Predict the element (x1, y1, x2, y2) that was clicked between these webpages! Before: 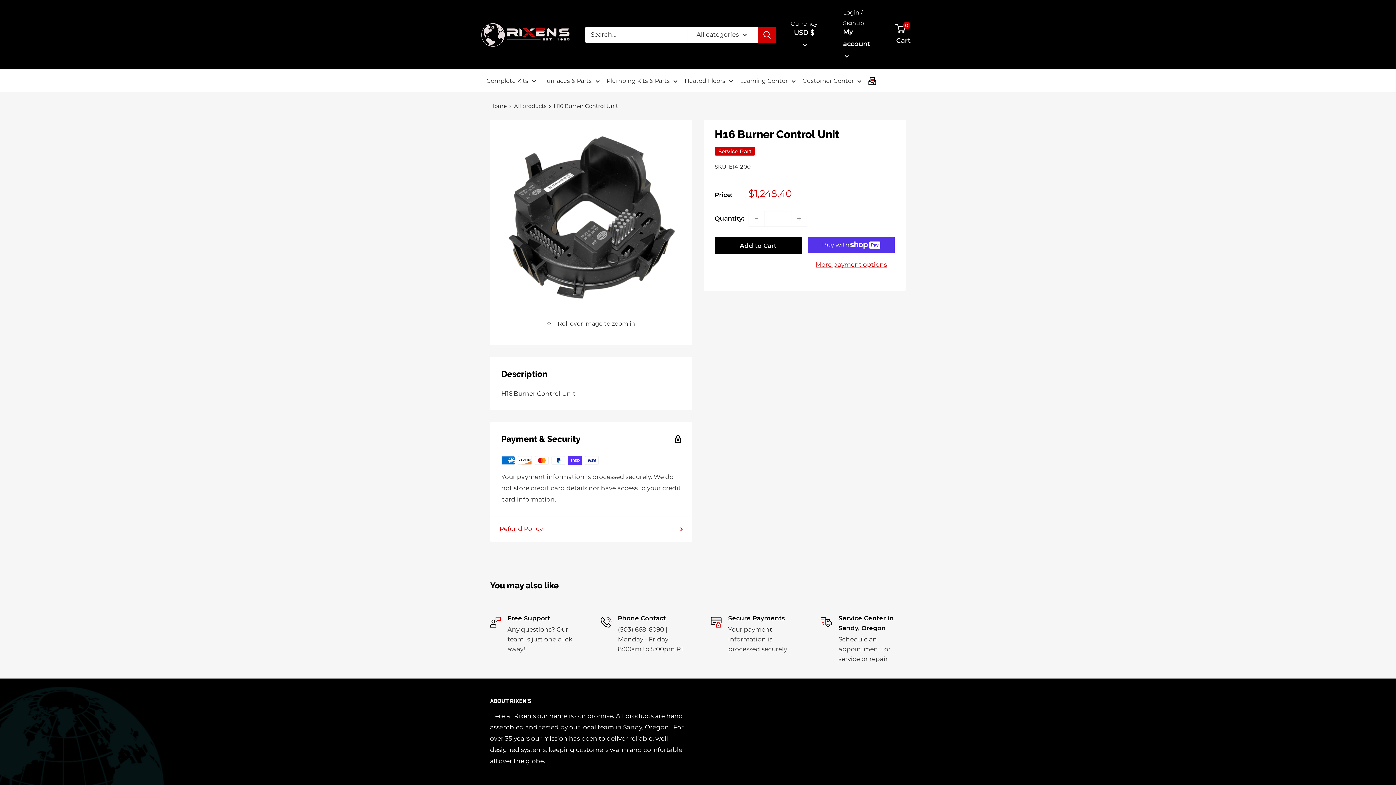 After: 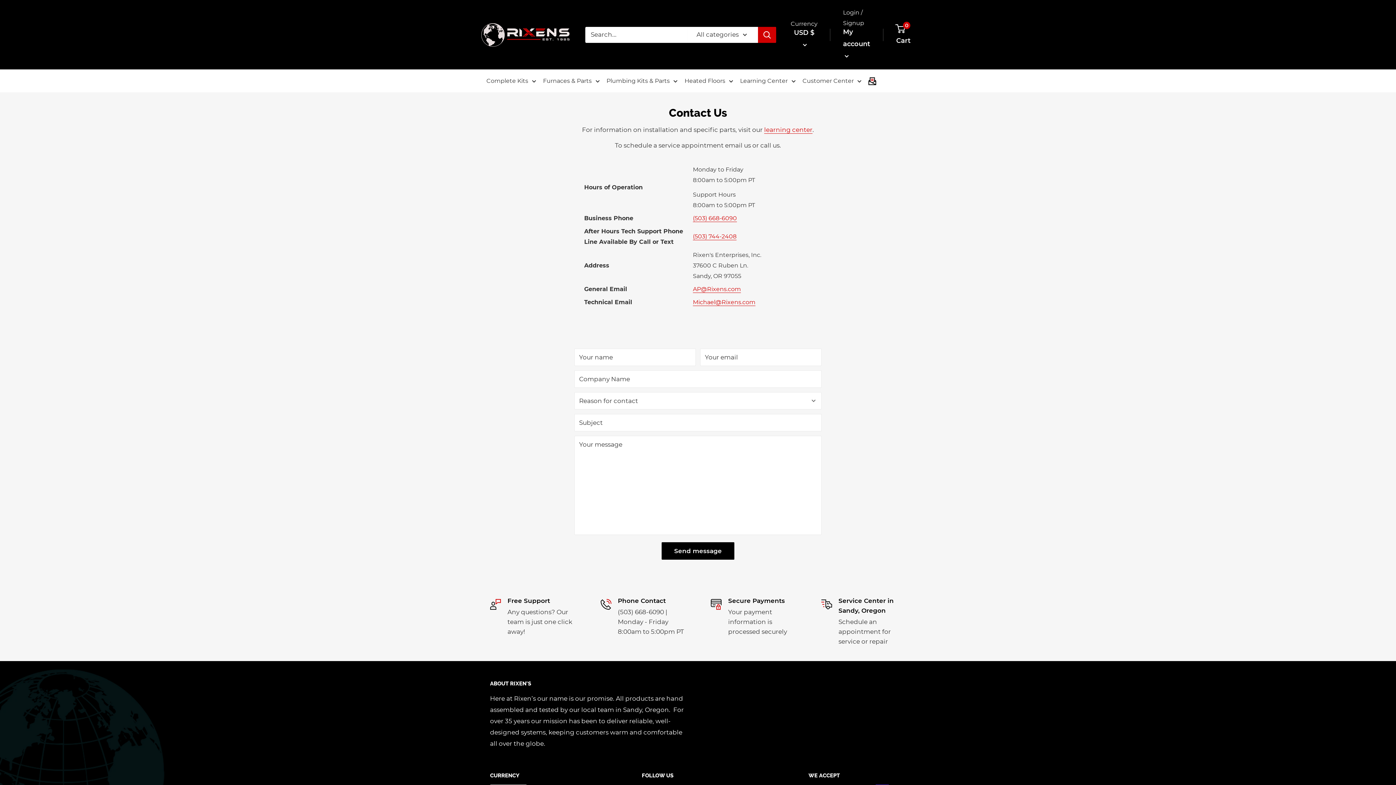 Action: bbox: (868, 75, 876, 86)